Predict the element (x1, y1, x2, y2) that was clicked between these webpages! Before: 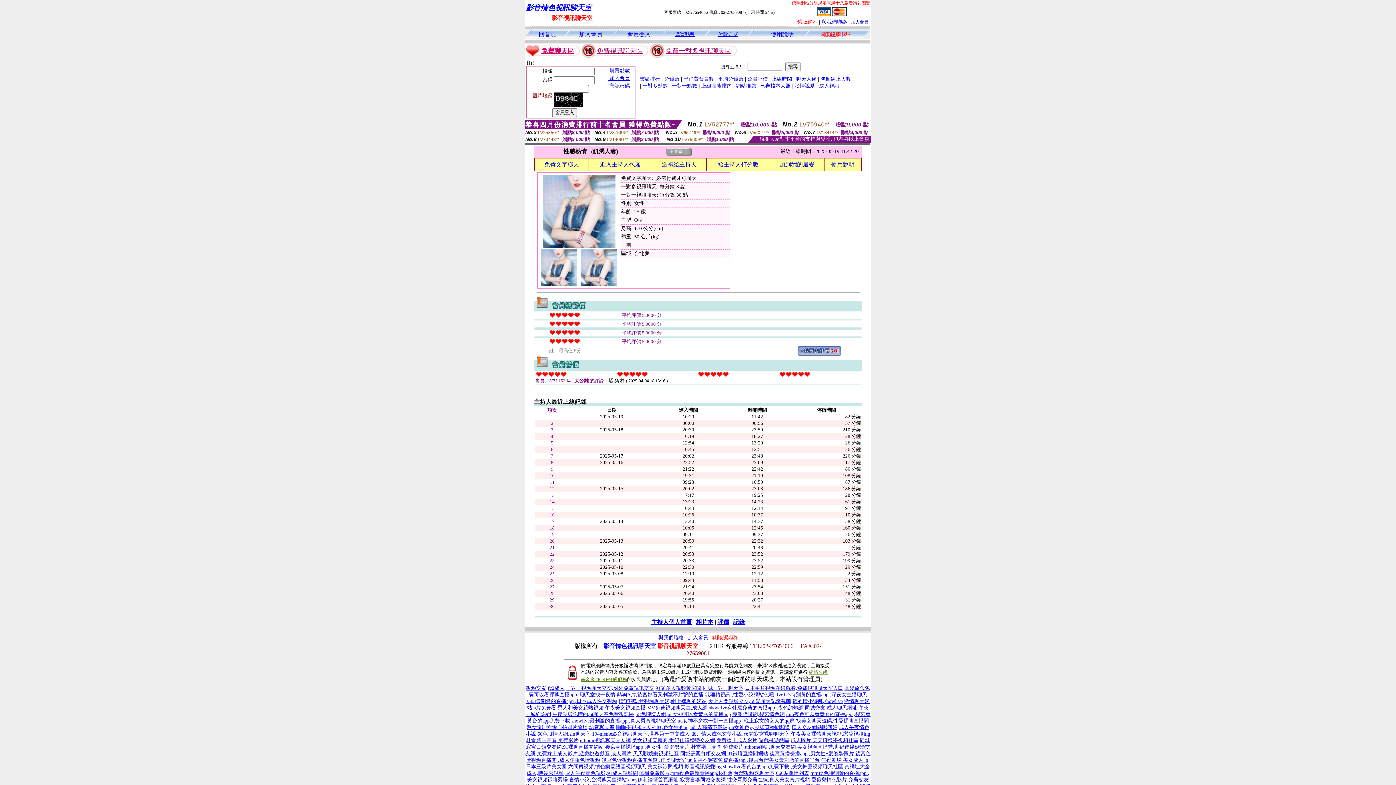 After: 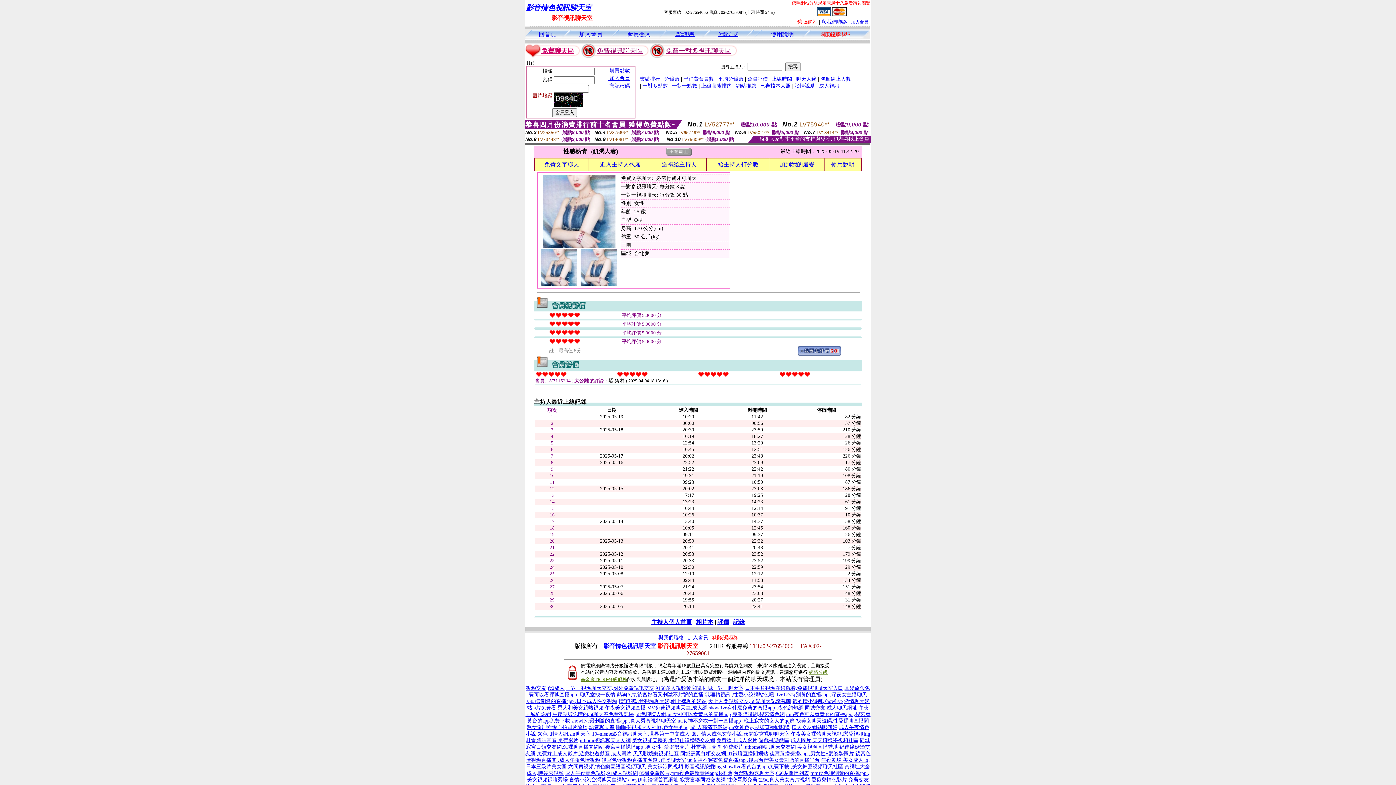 Action: label: 後宮色yy視頻直播間頻道 ,佳吻聊天室 bbox: (601, 757, 686, 763)